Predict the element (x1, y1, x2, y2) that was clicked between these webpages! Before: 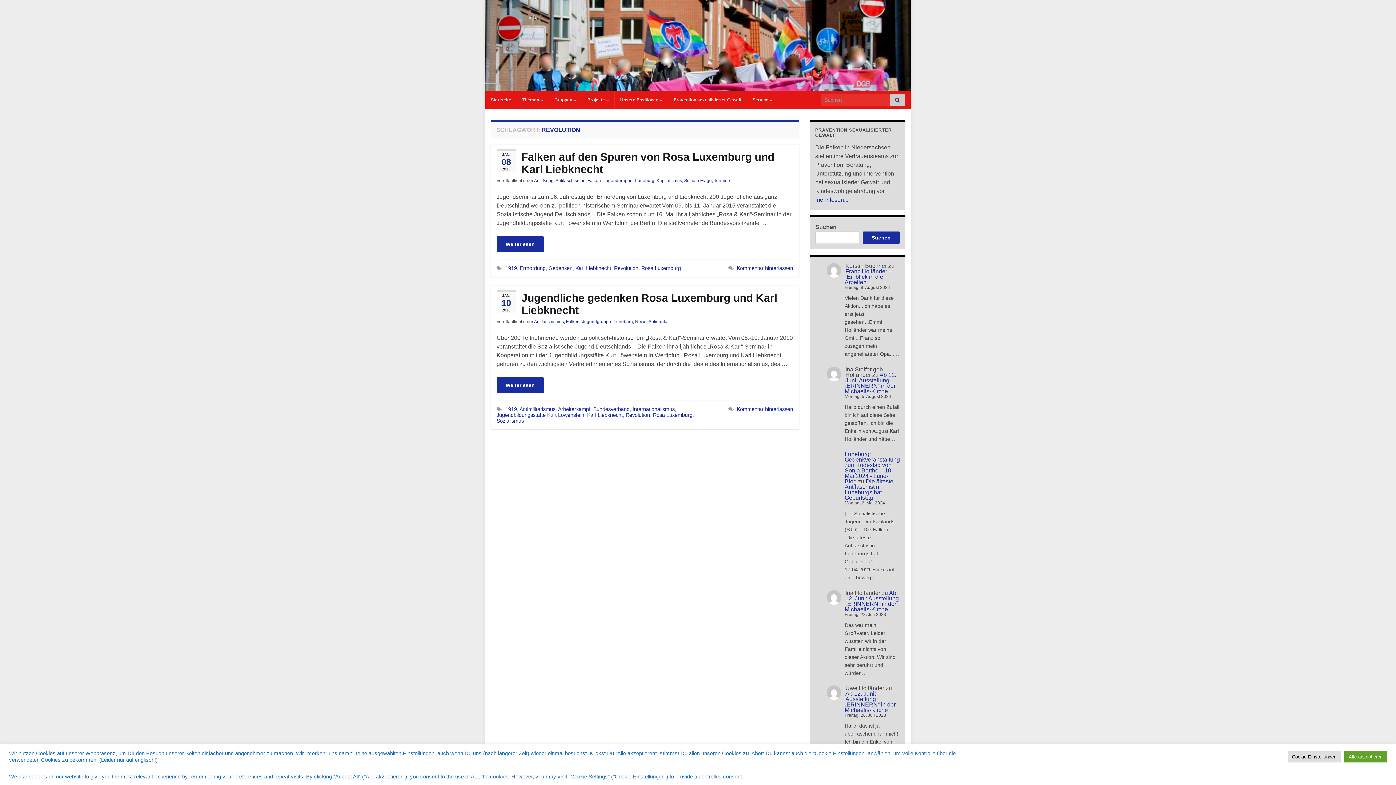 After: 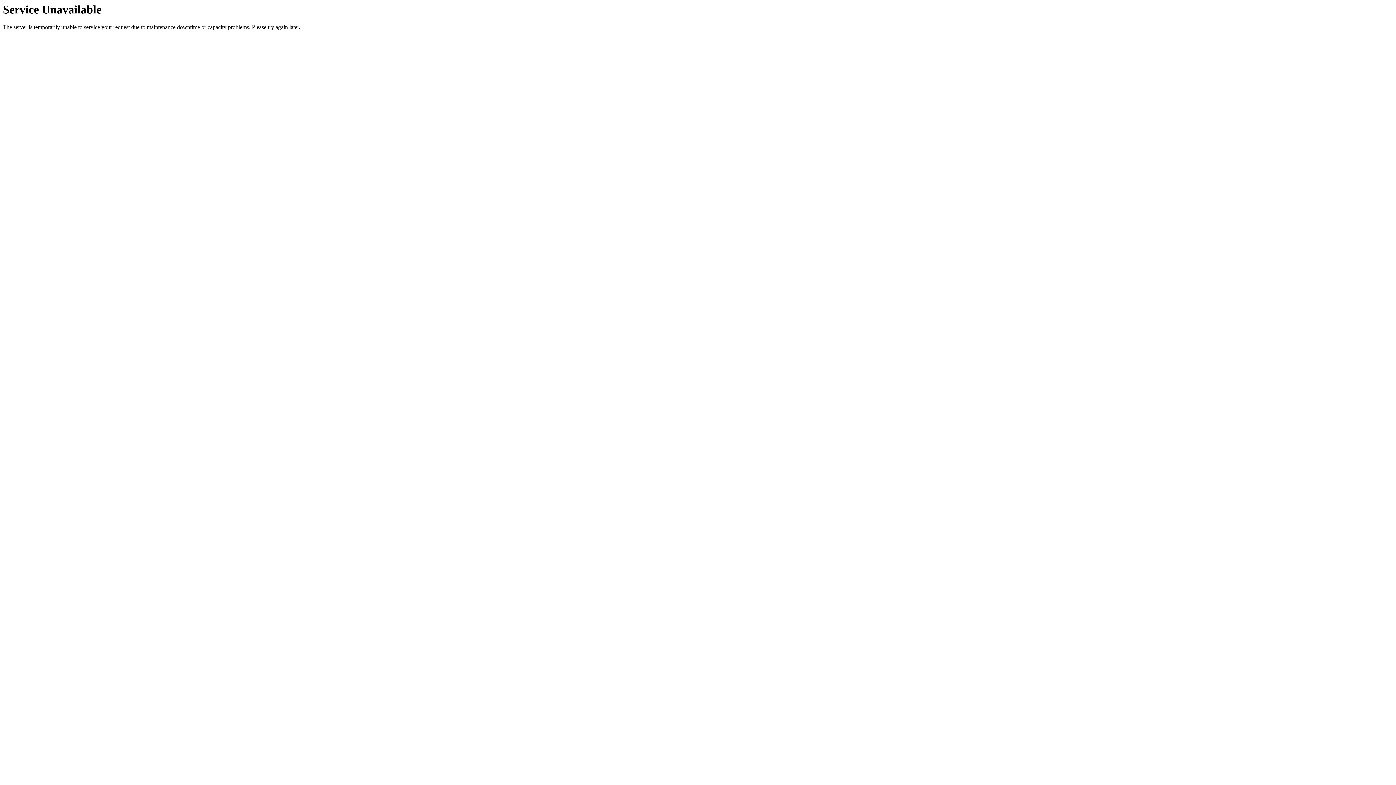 Action: bbox: (575, 265, 611, 271) label: Karl Liebknecht